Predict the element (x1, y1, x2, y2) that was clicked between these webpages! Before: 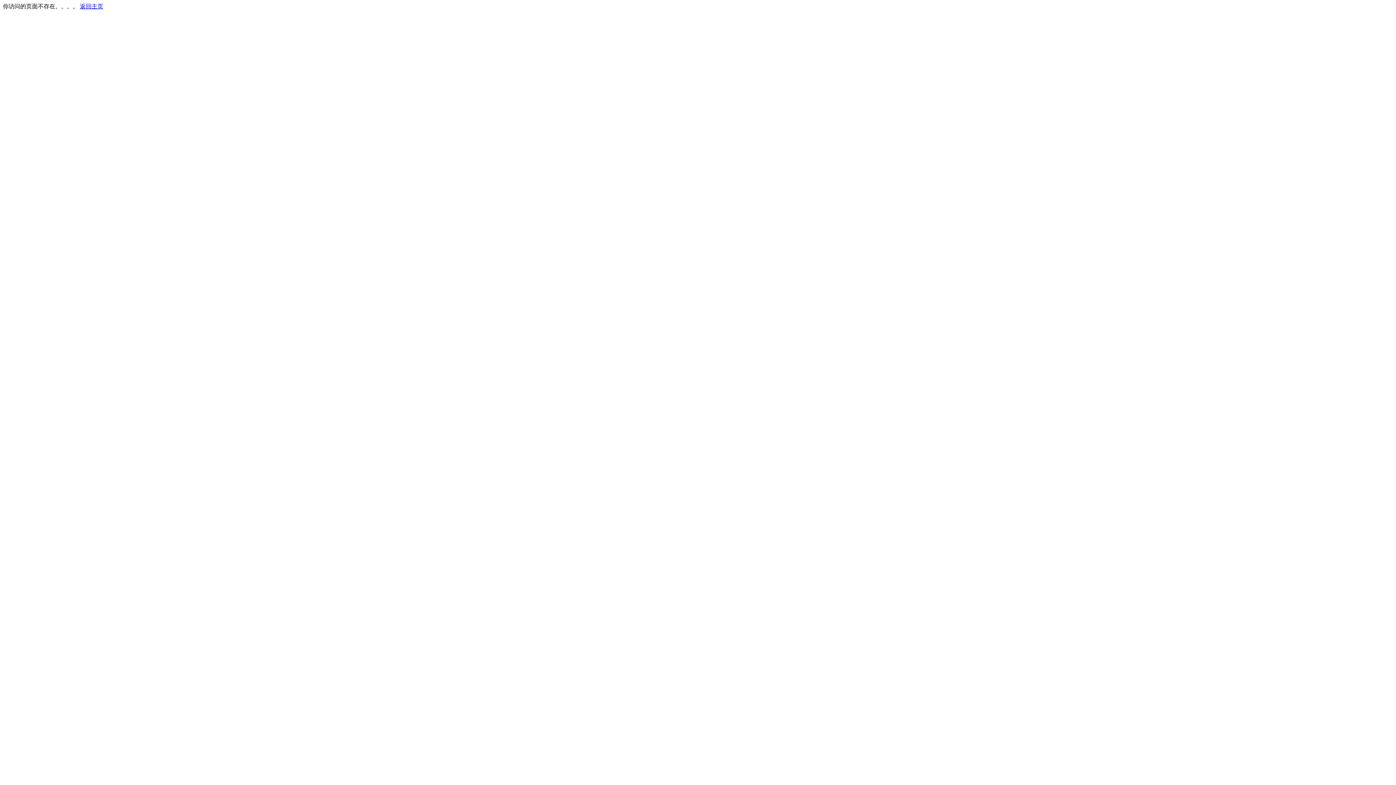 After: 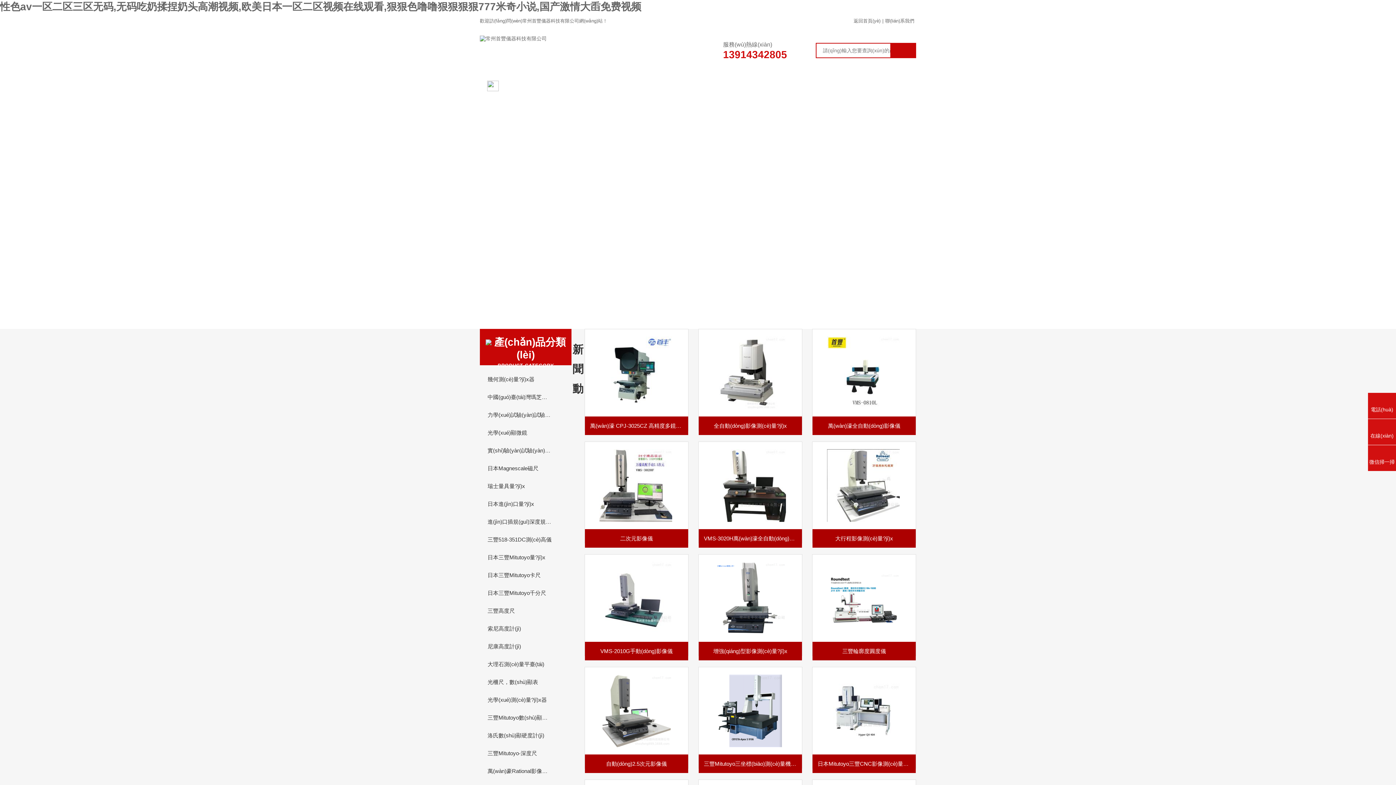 Action: label: 返回主页 bbox: (80, 3, 103, 9)